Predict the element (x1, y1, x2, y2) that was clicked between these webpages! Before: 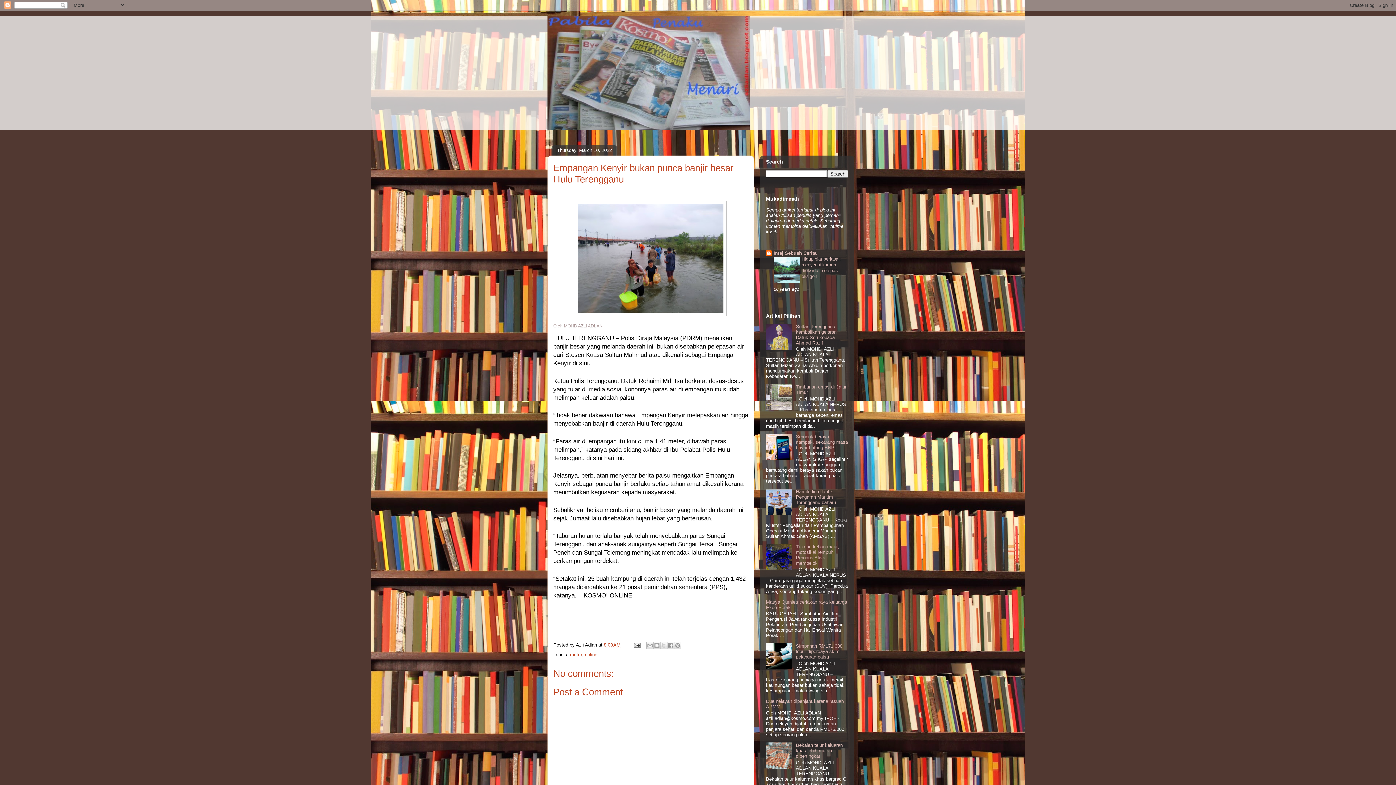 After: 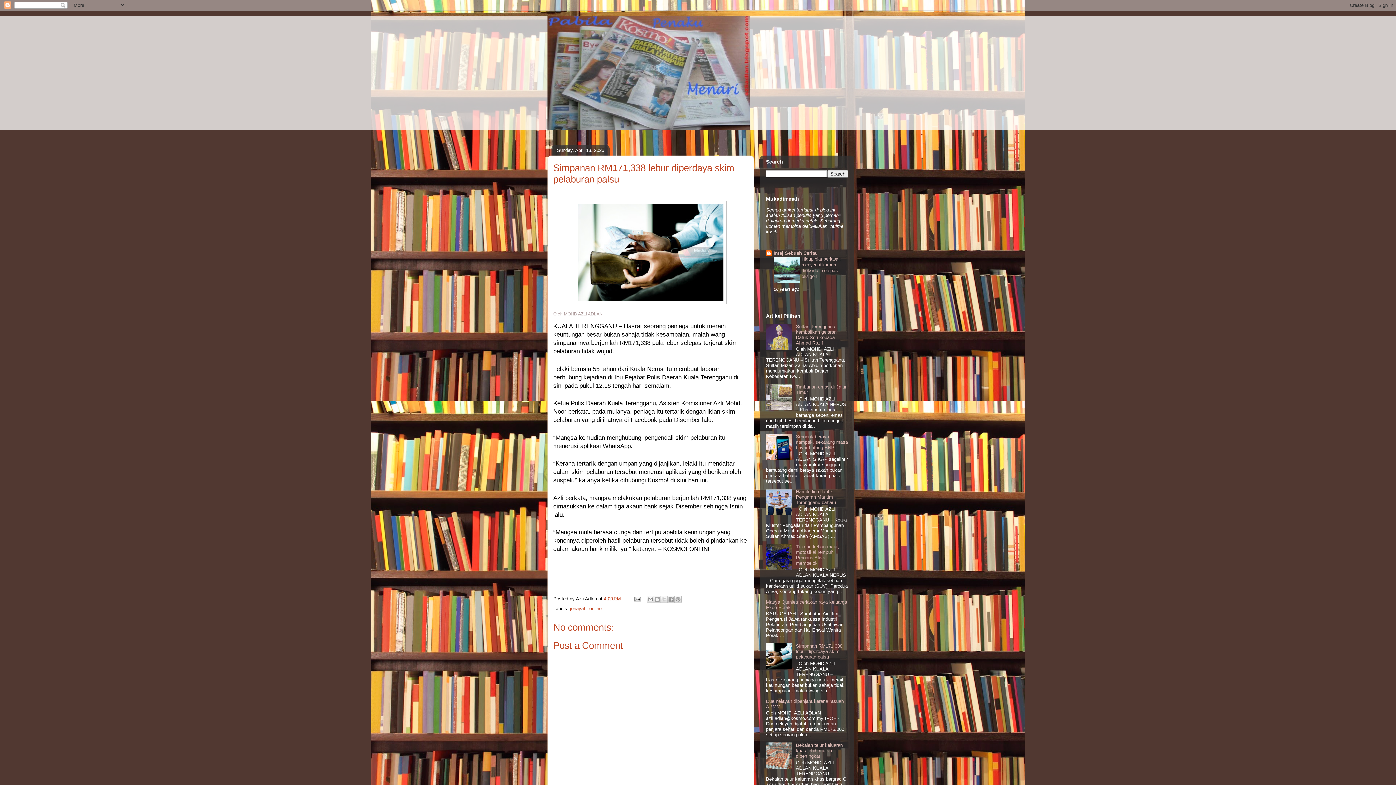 Action: bbox: (796, 643, 842, 660) label: Simpanan RM171,338 lebur diperdaya skim pelaburan palsu